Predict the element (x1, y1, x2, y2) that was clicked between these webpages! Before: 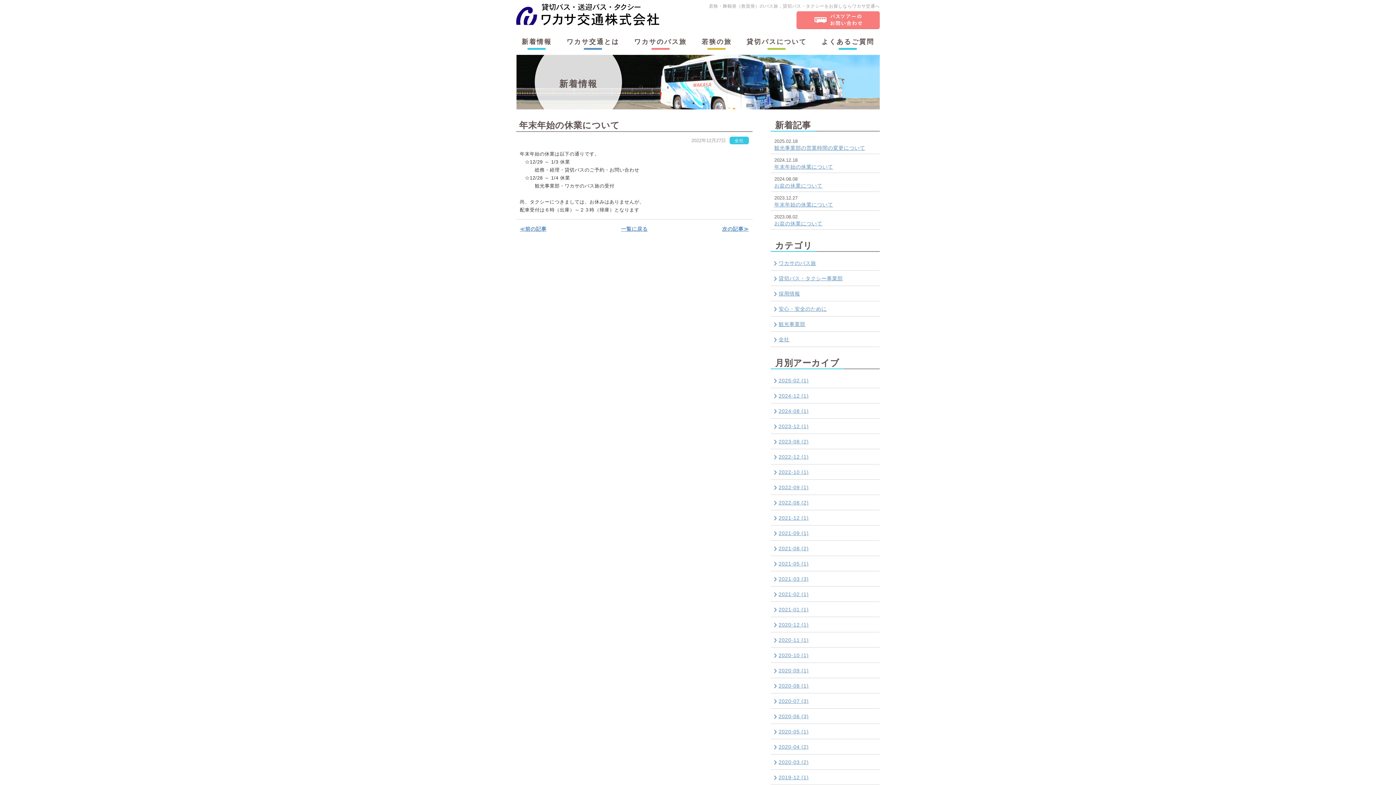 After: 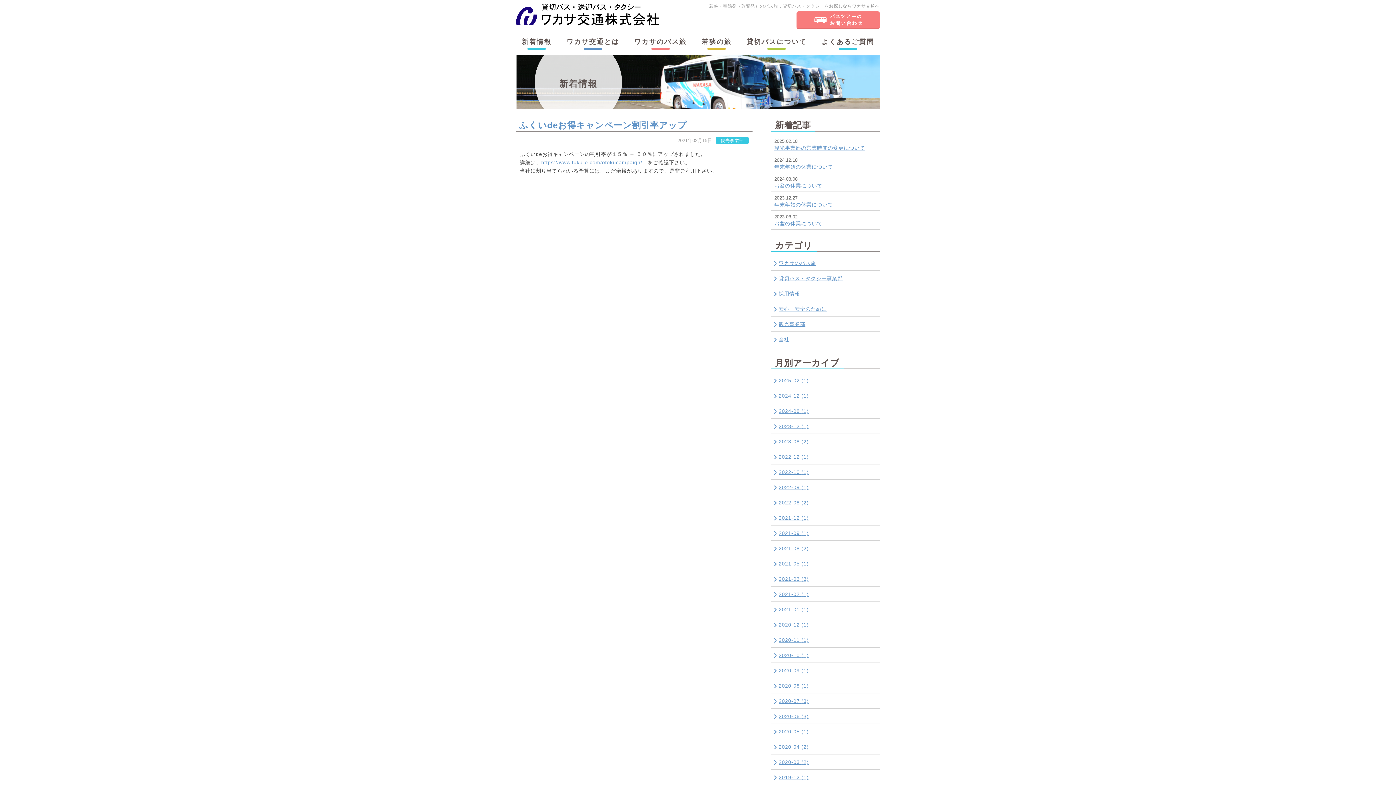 Action: label: 2021-02 (1) bbox: (774, 590, 808, 598)